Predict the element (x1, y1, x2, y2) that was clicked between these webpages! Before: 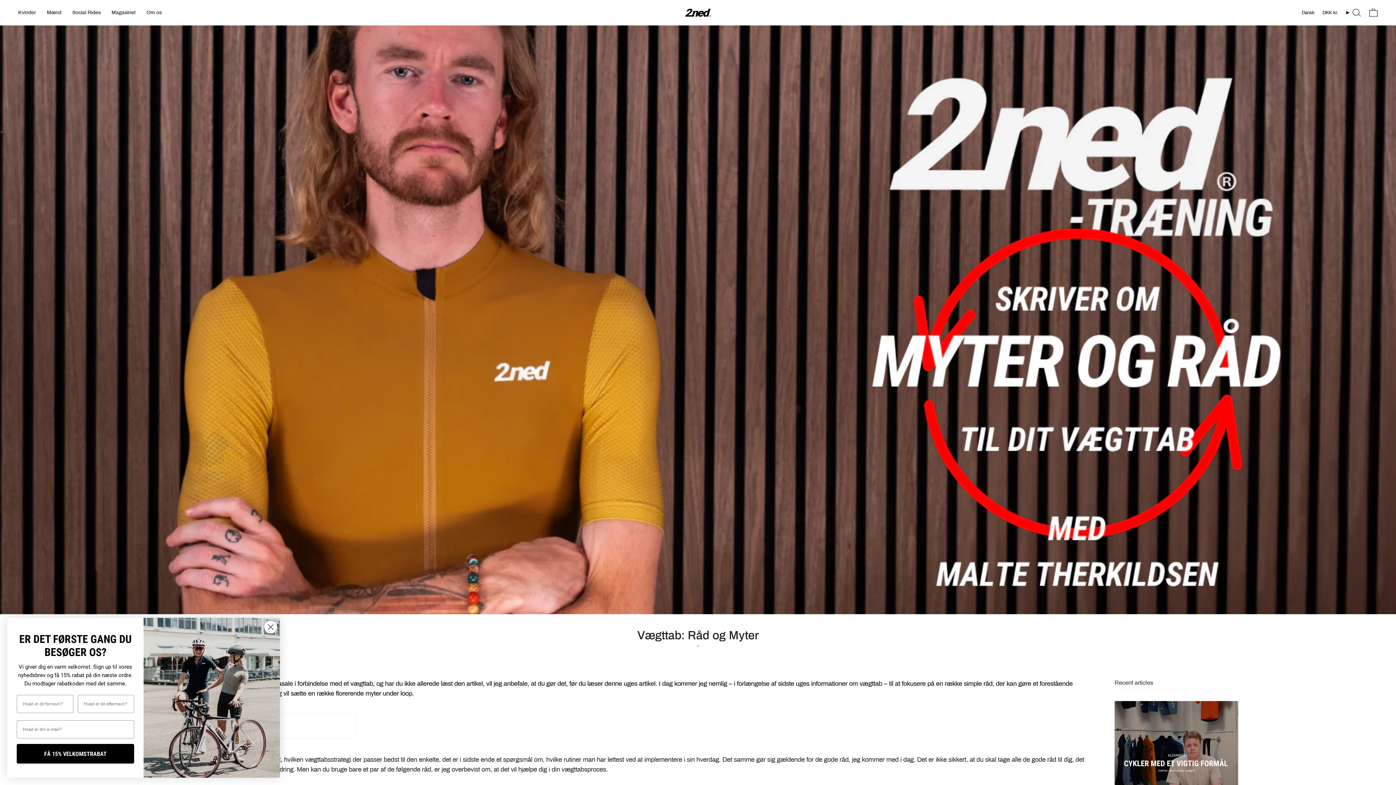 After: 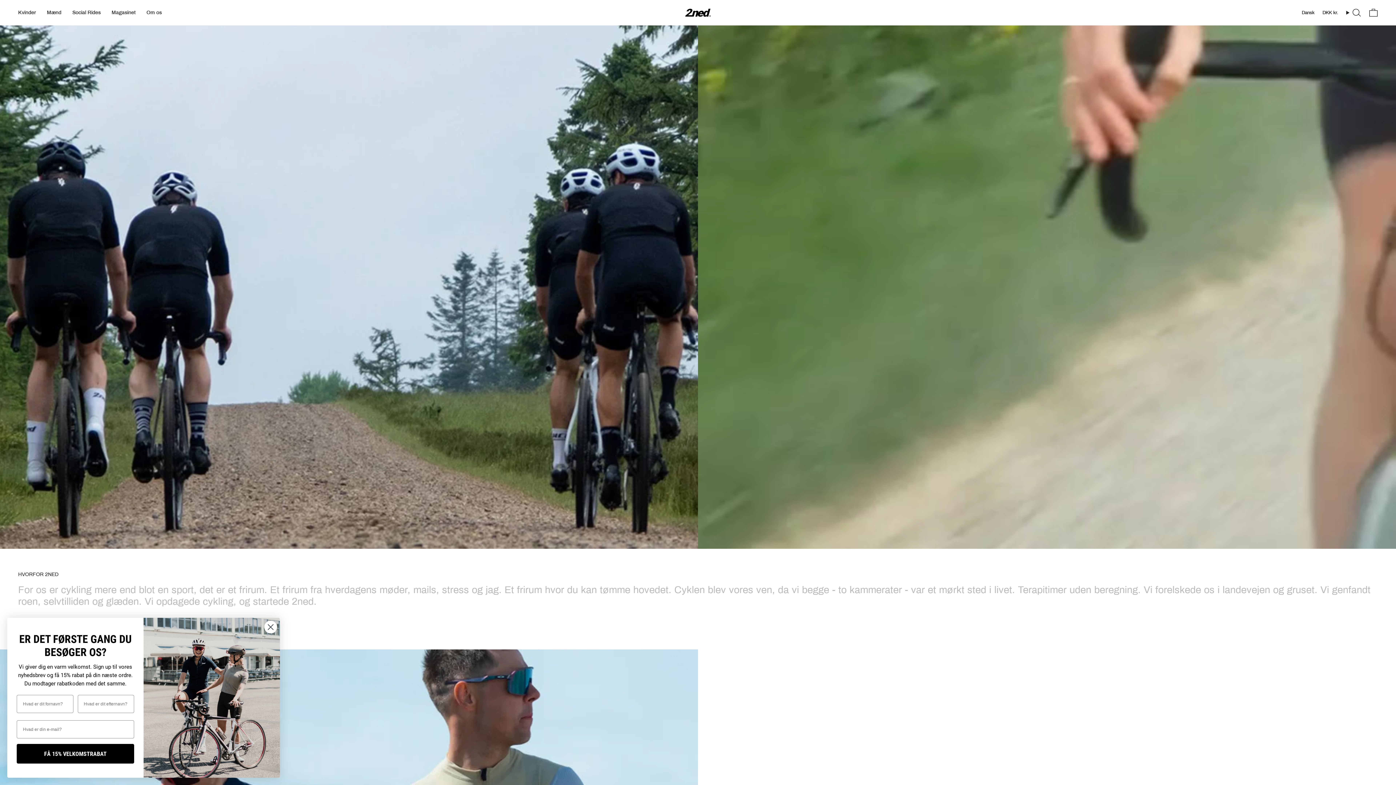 Action: label: Om os bbox: (141, 4, 167, 21)